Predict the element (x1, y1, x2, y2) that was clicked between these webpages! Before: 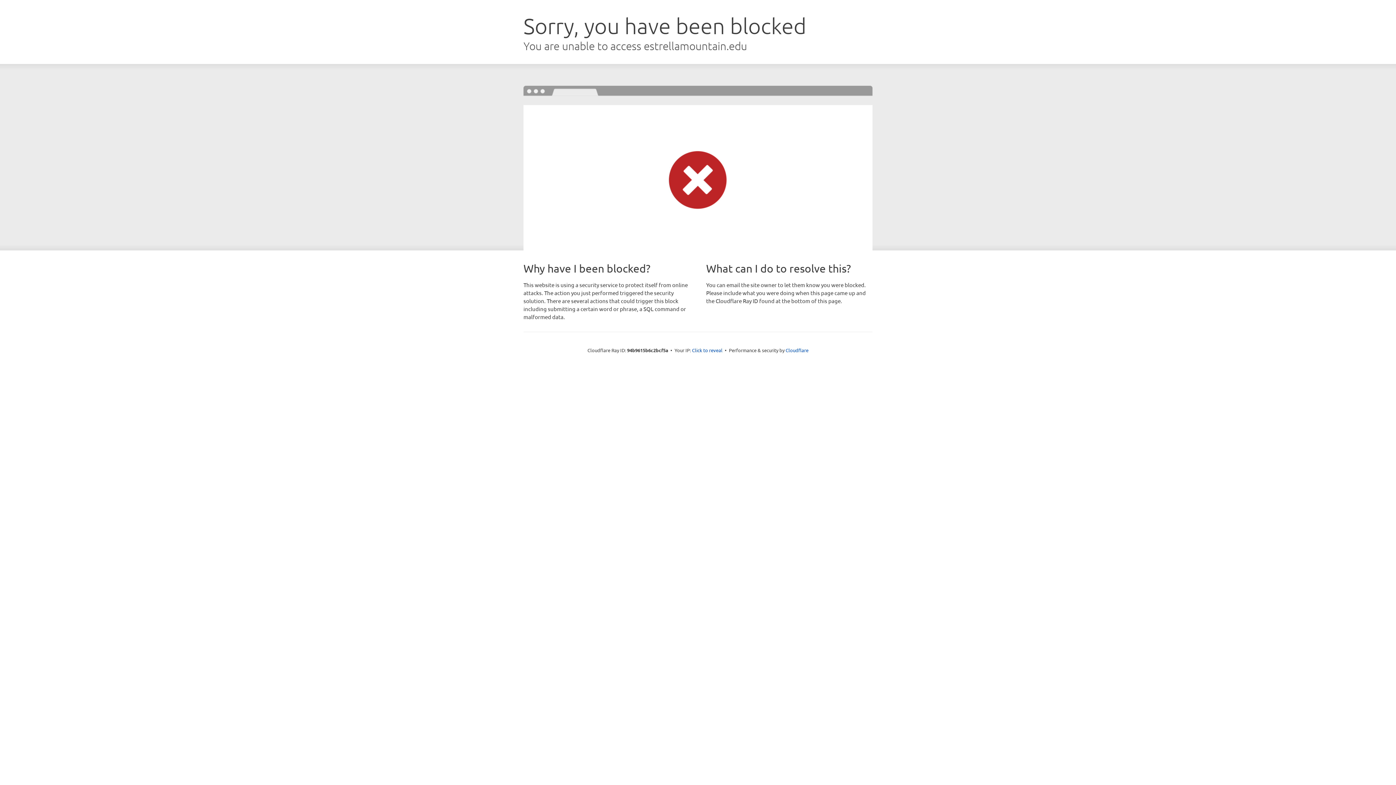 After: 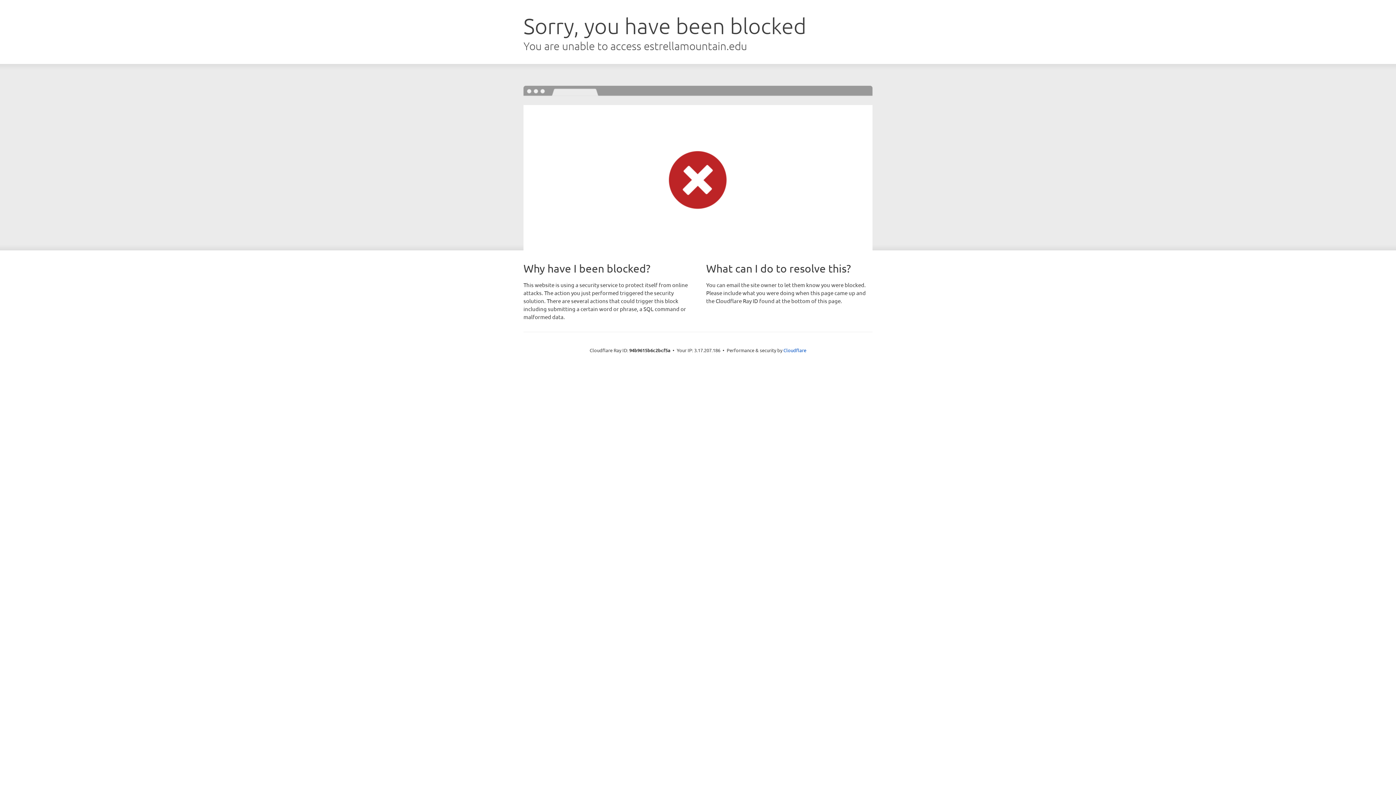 Action: label: Click to reveal bbox: (692, 346, 722, 353)